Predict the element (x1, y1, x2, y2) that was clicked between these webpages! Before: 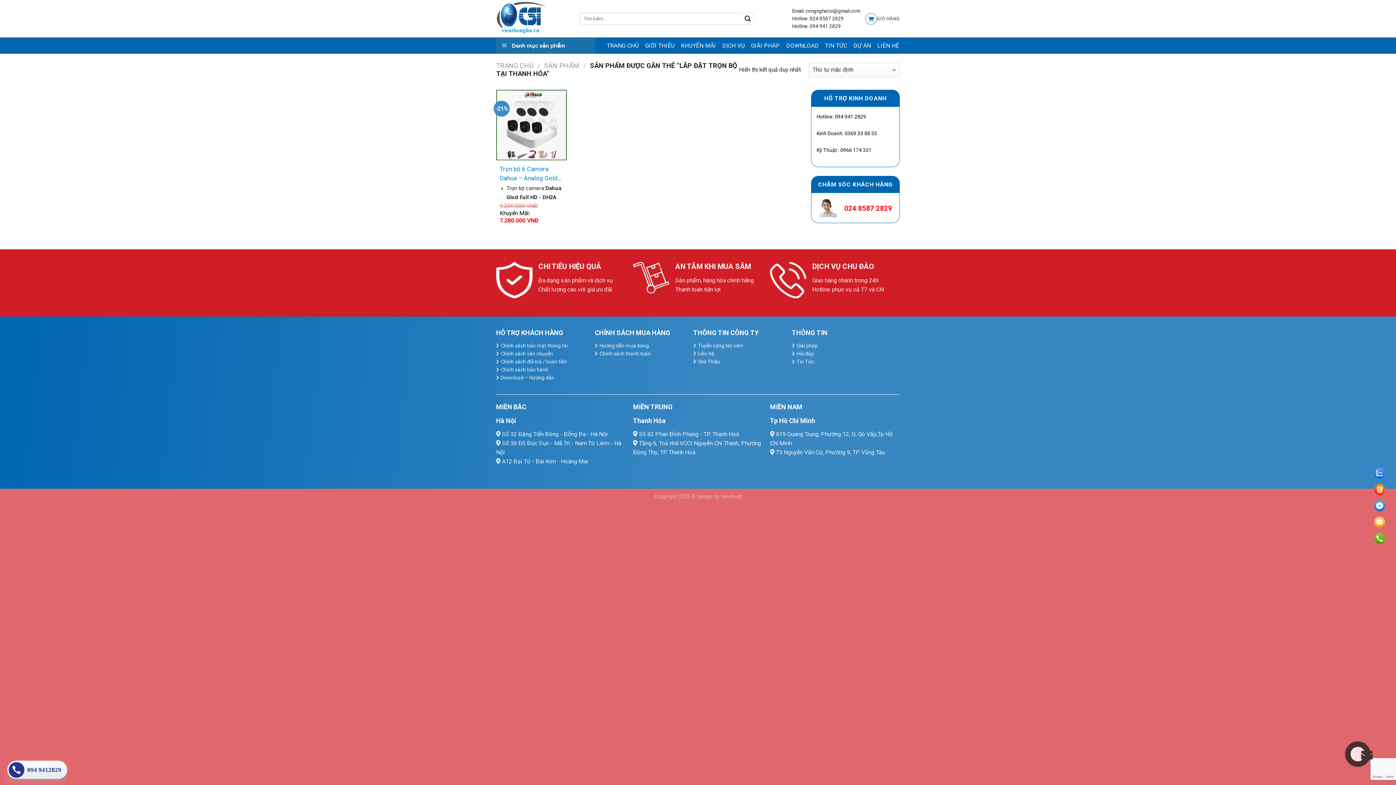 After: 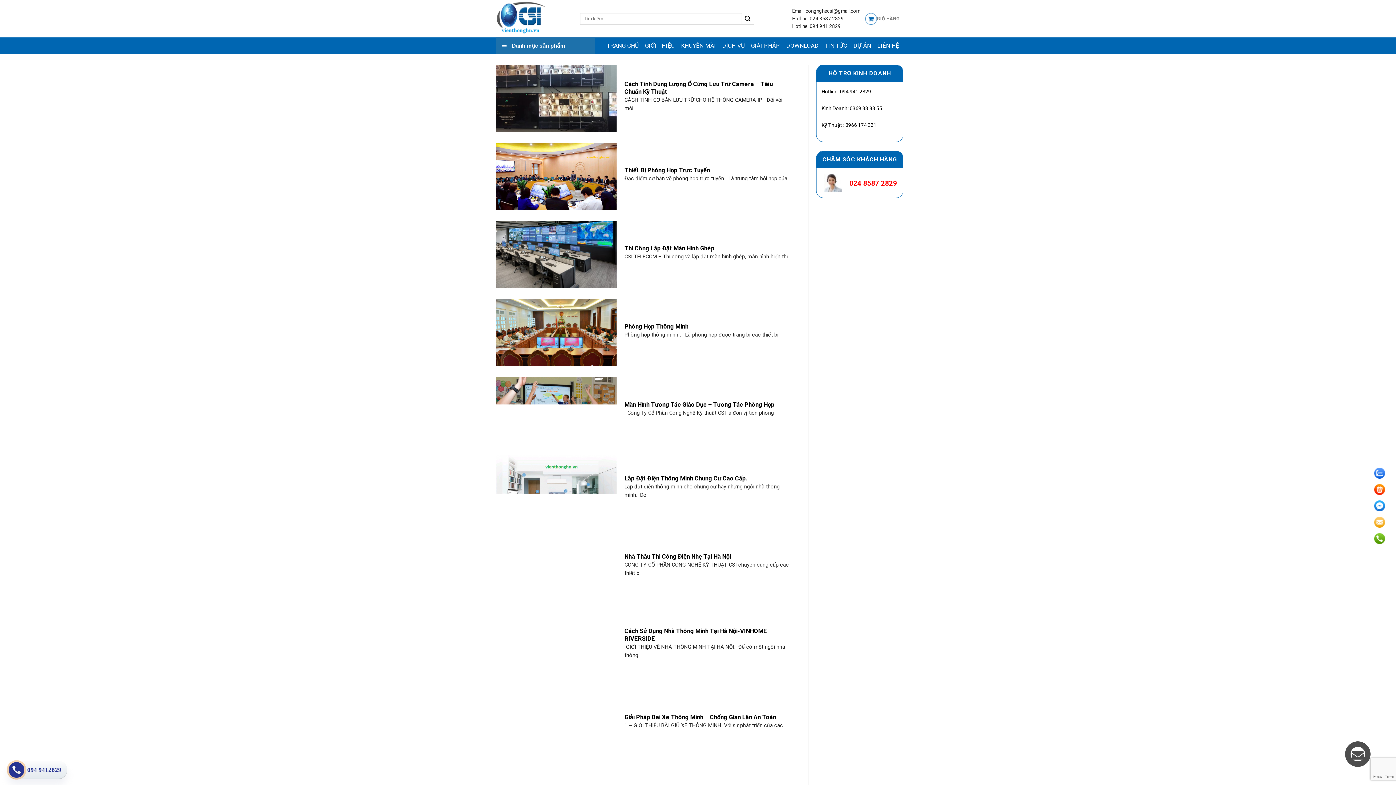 Action: bbox: (792, 341, 817, 349) label: Giải pháp